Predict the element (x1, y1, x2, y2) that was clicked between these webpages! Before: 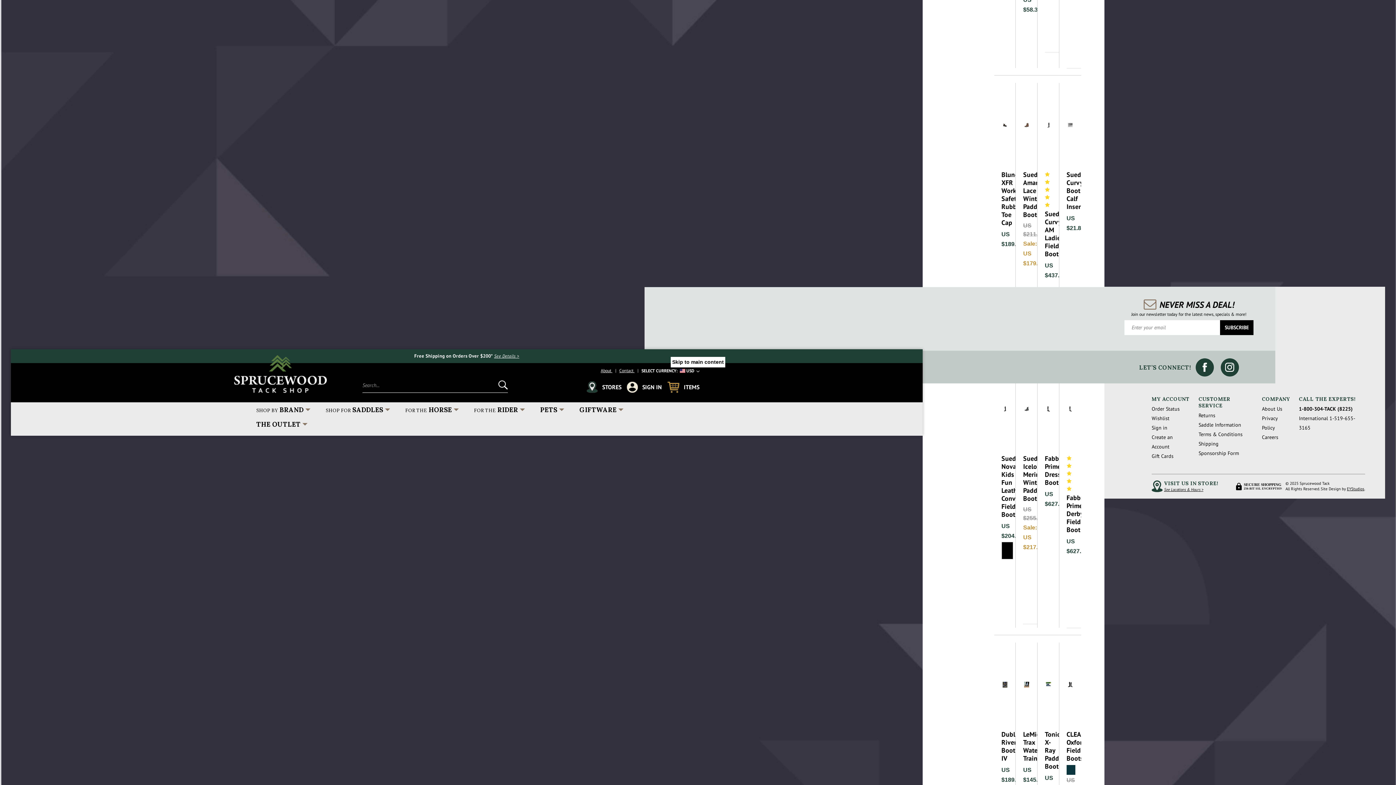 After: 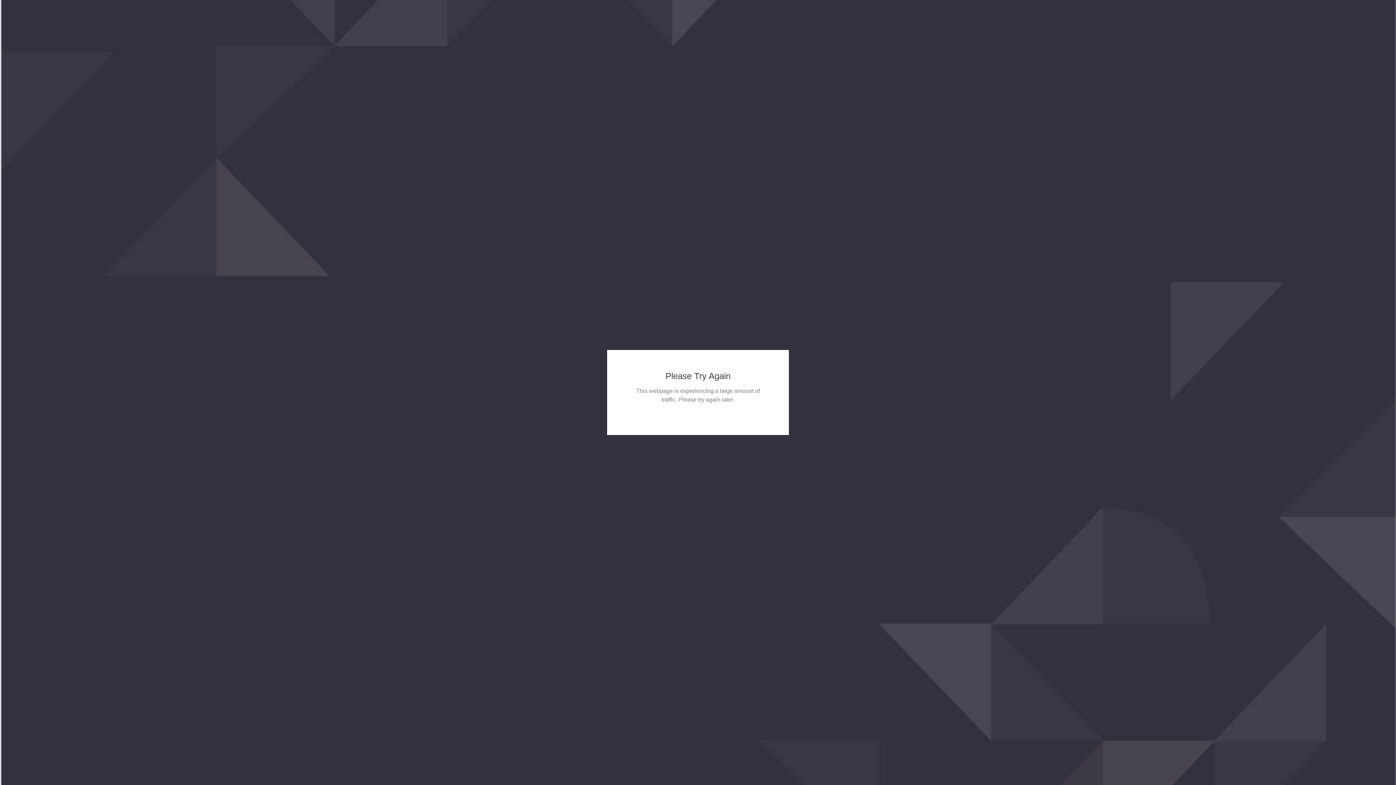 Action: label: Contact  bbox: (619, 367, 641, 373)